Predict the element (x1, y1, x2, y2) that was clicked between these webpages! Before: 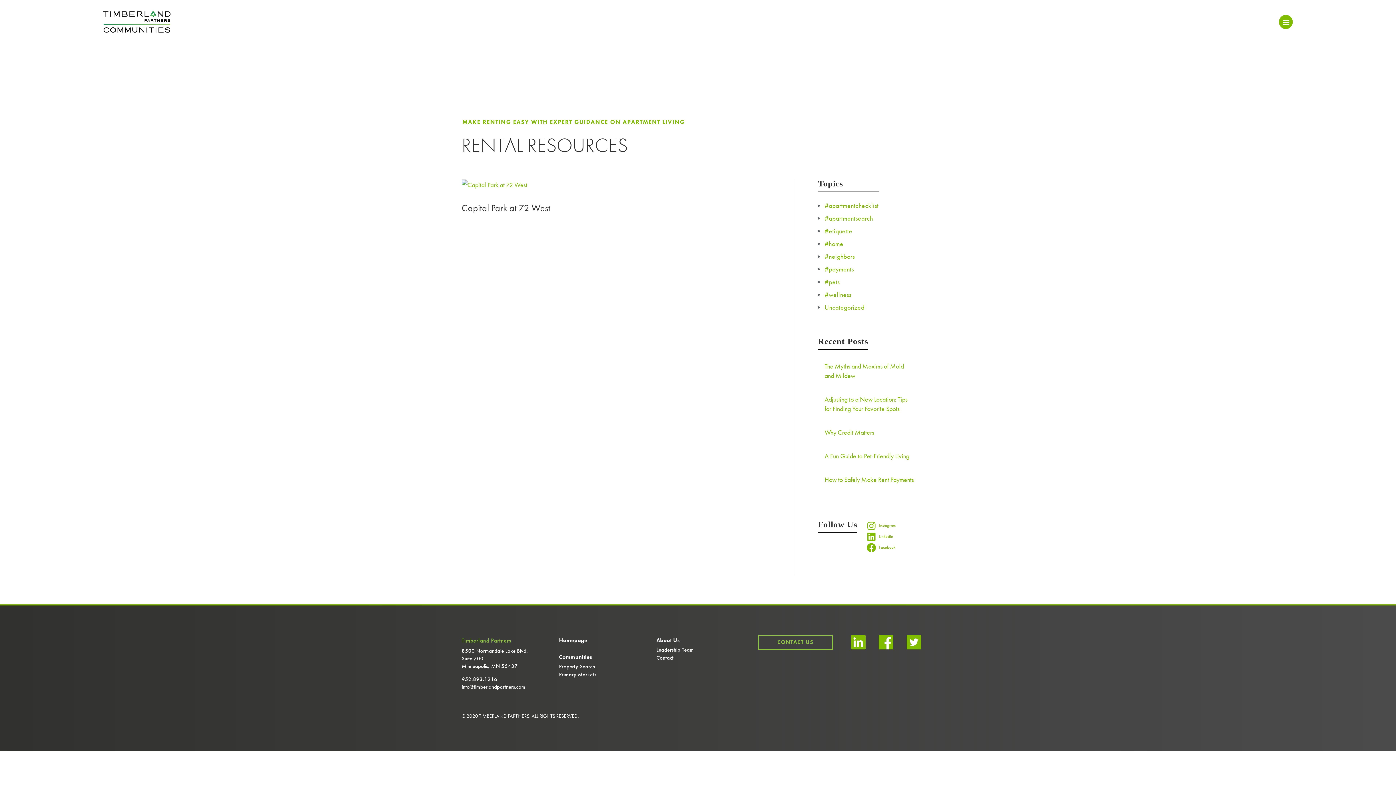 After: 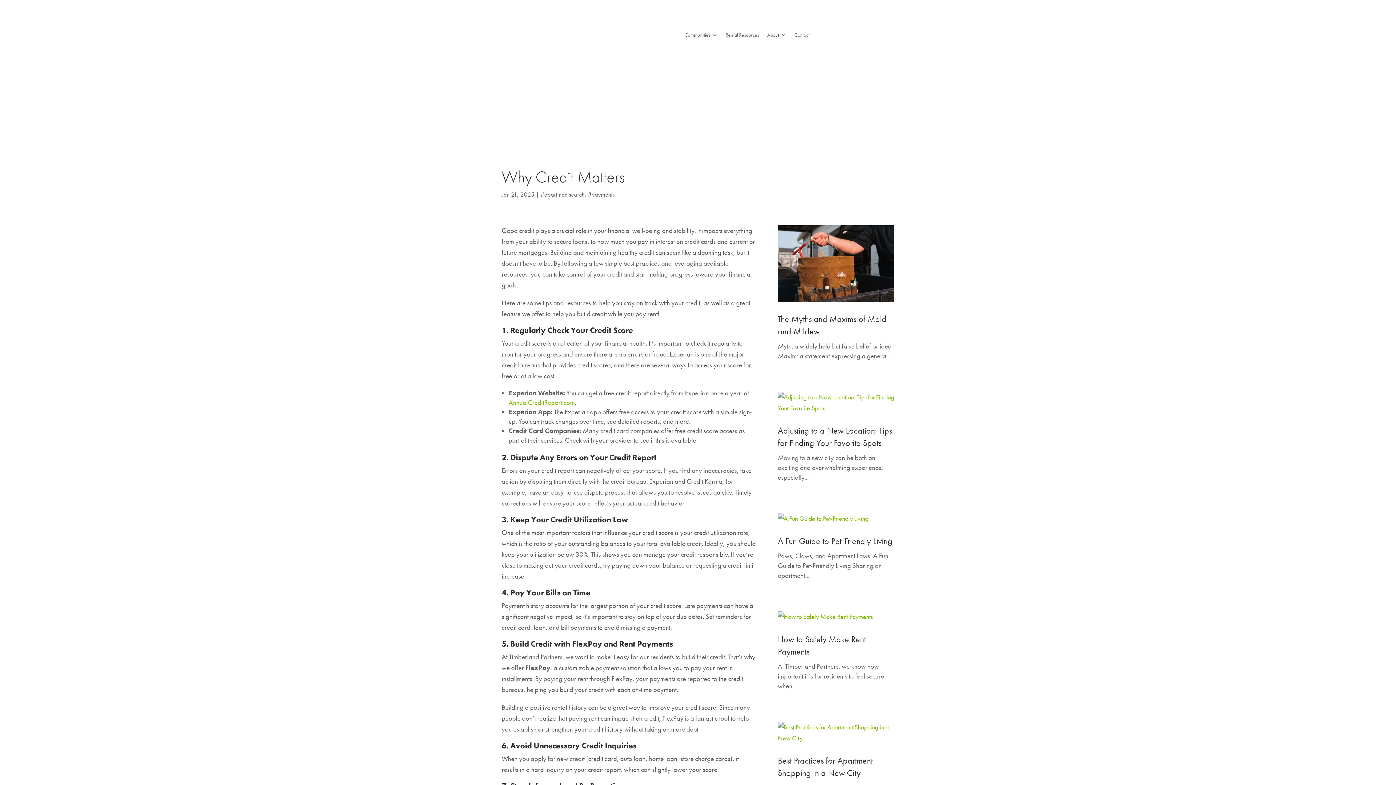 Action: bbox: (824, 428, 874, 436) label: Why Credit Matters